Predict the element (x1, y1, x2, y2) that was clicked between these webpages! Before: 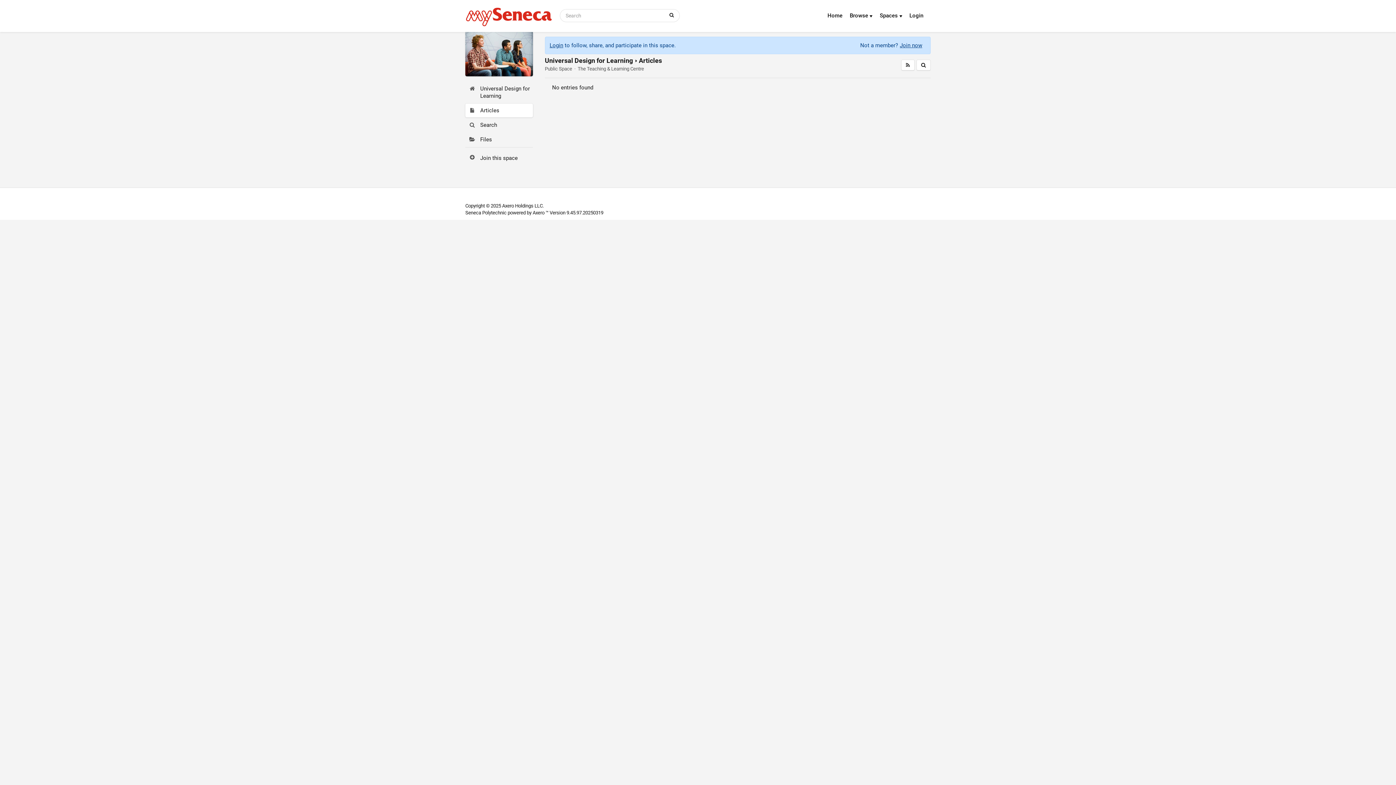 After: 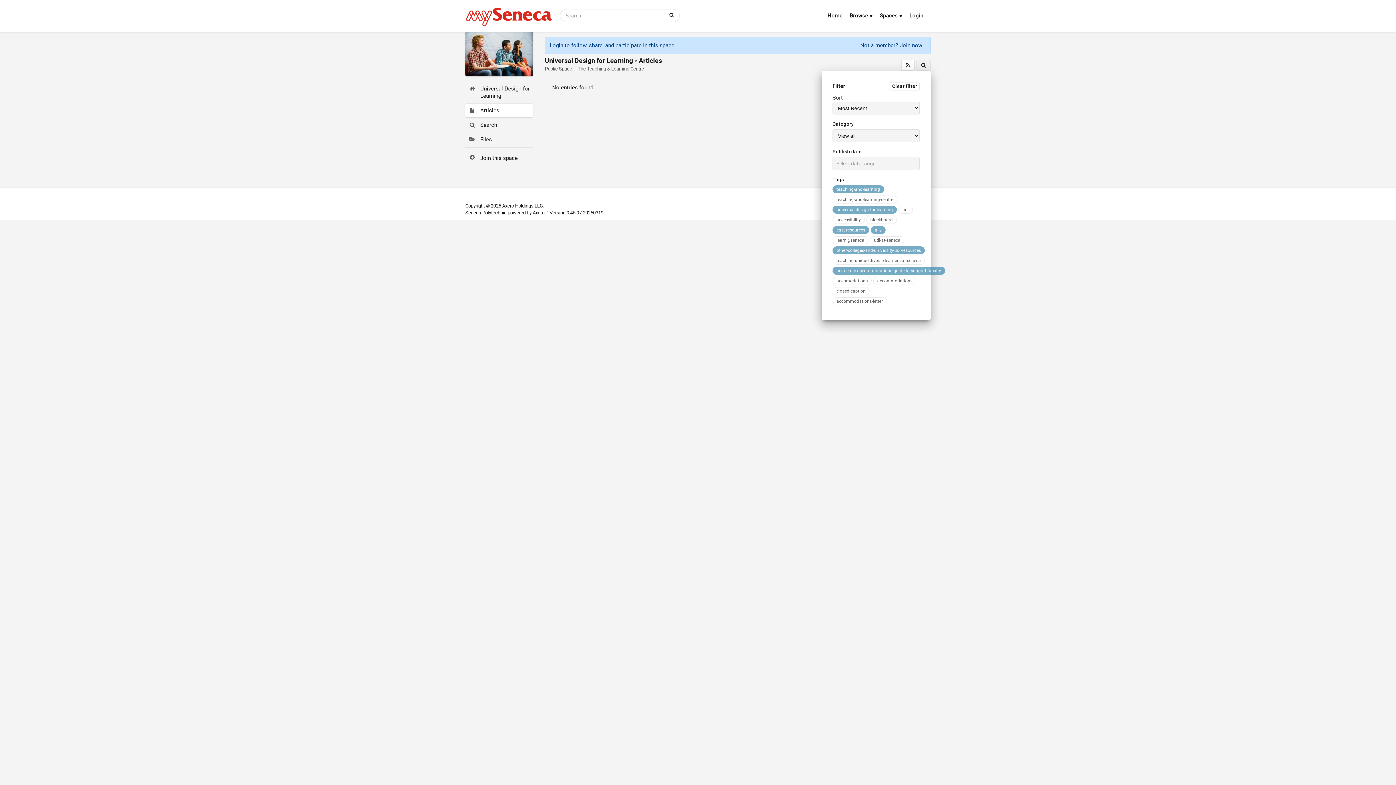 Action: bbox: (916, 59, 930, 70)